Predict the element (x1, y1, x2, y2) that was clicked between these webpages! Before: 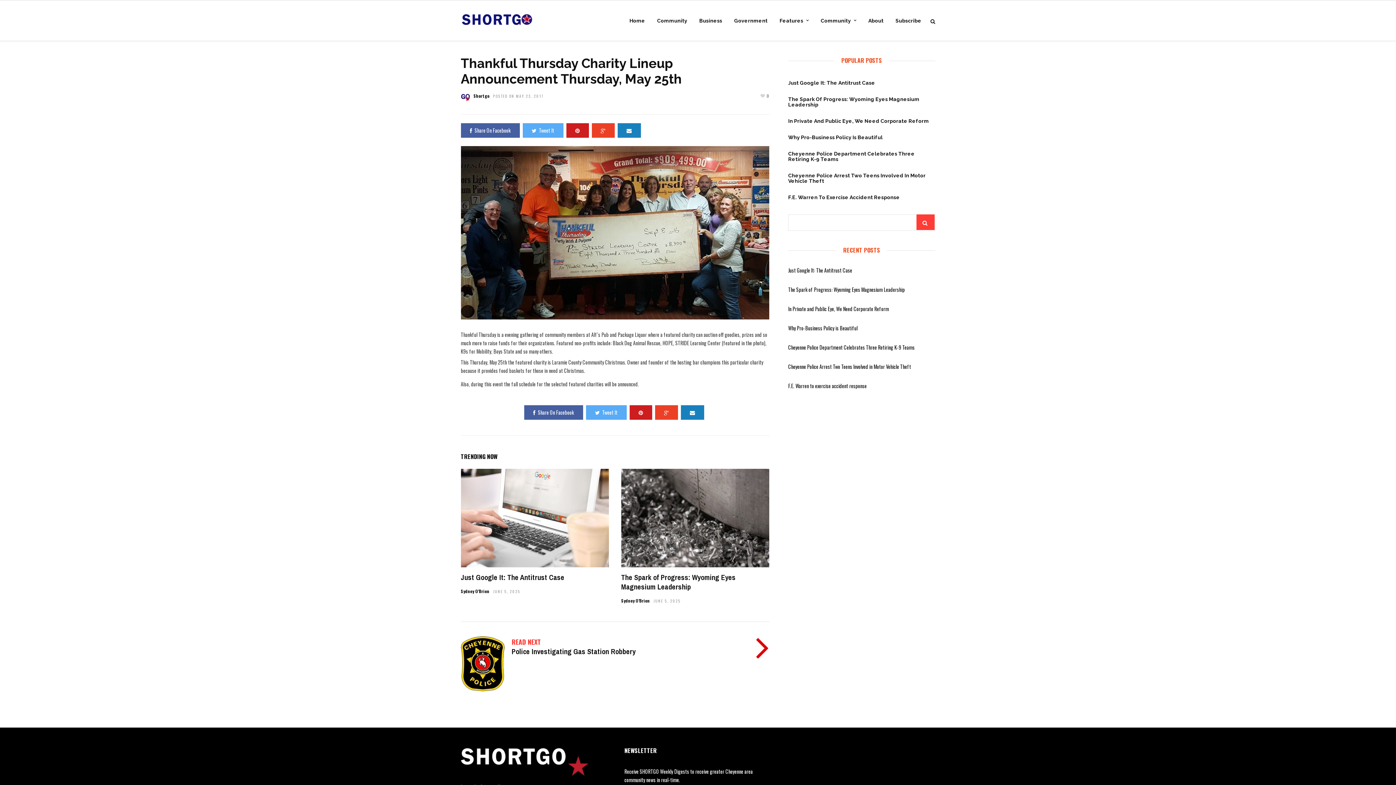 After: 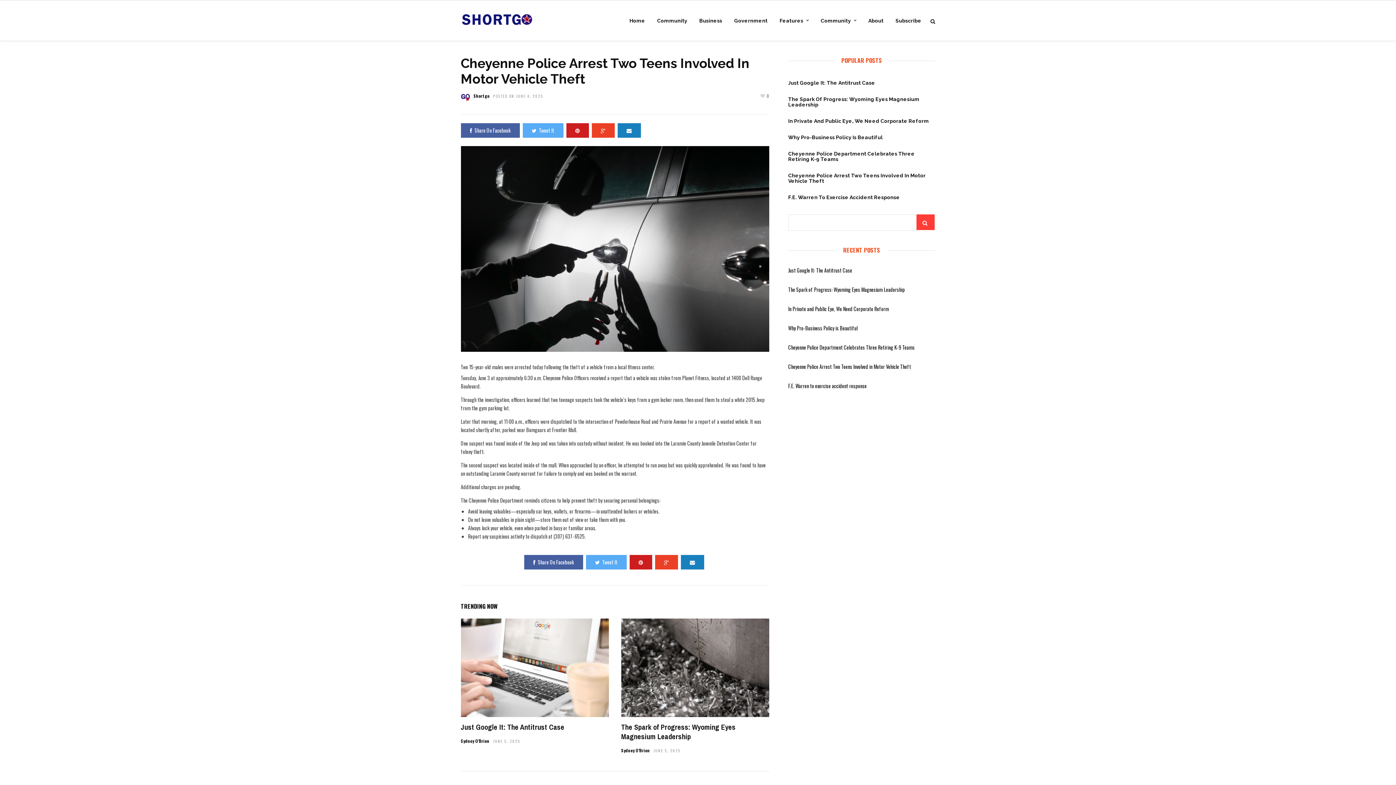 Action: bbox: (788, 172, 925, 184) label: Cheyenne Police Arrest Two Teens Involved In Motor Vehicle Theft